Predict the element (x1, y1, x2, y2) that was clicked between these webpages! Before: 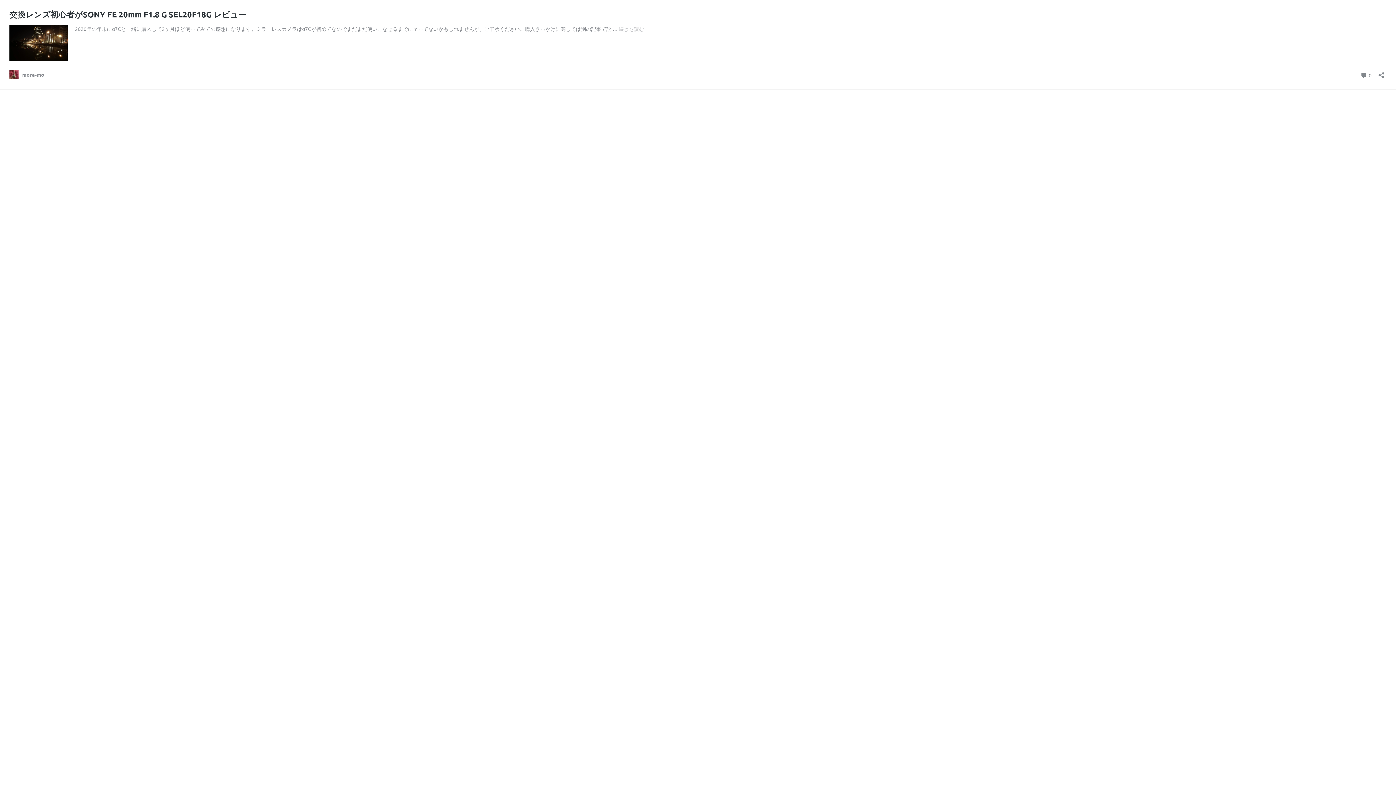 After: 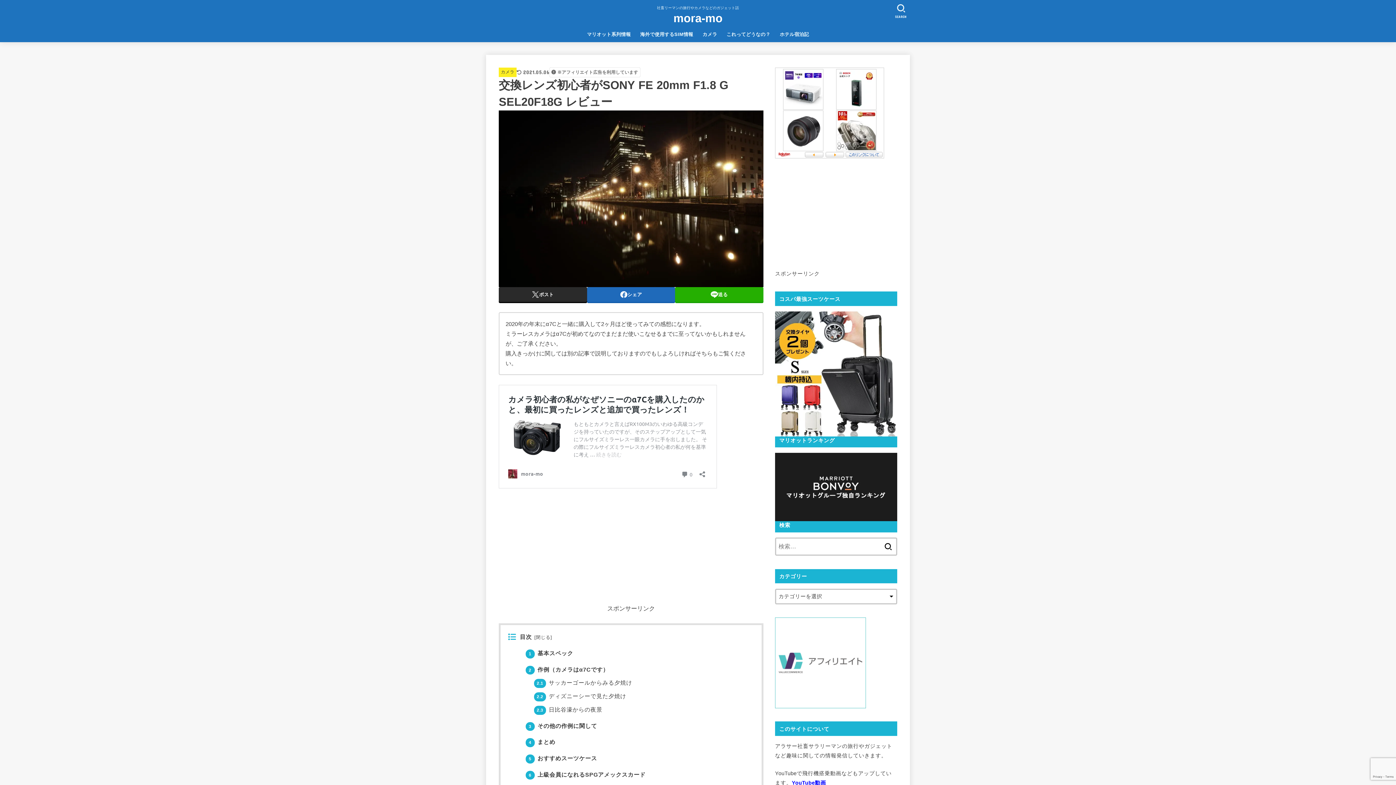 Action: bbox: (9, 9, 246, 19) label: 交換レンズ初心者がSONY FE 20mm F1.8 G SEL20F18G レビュー